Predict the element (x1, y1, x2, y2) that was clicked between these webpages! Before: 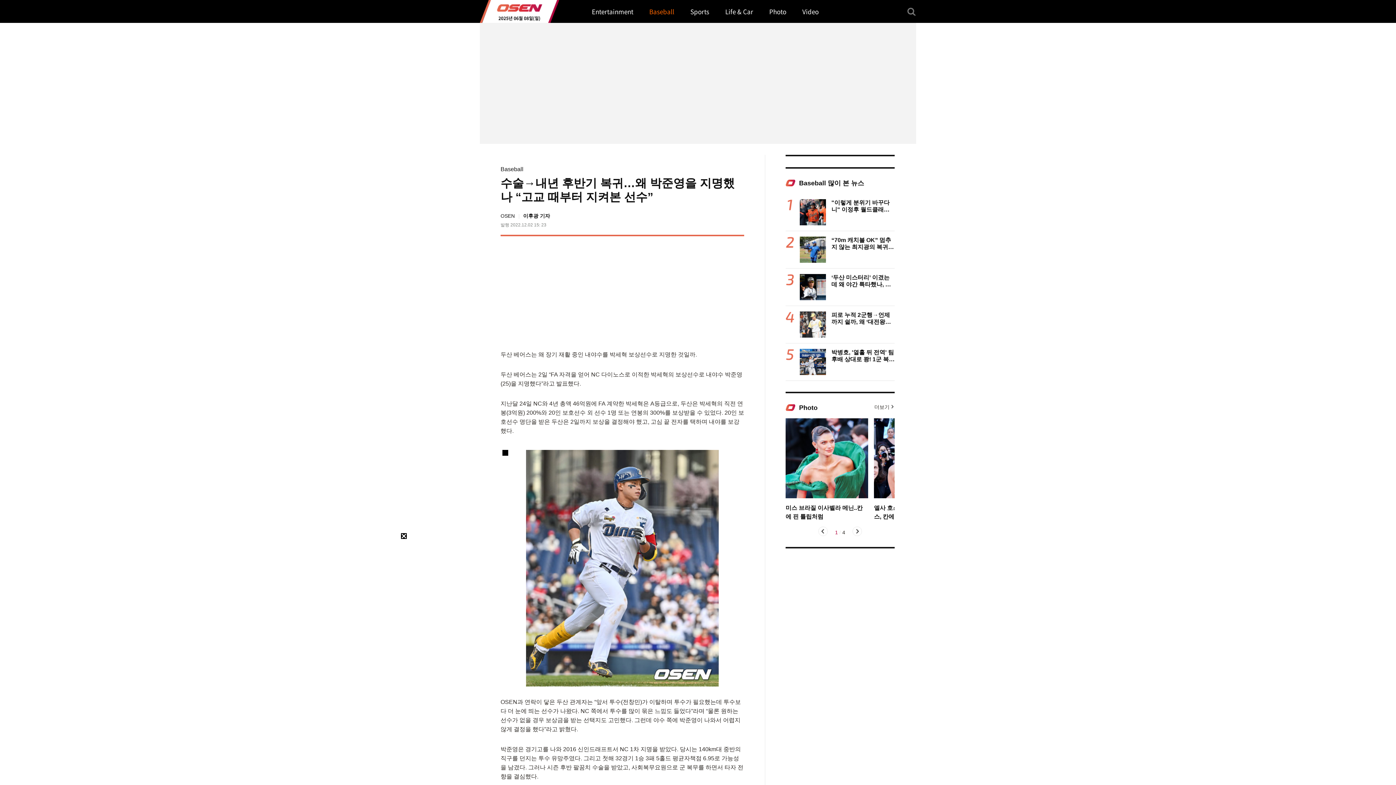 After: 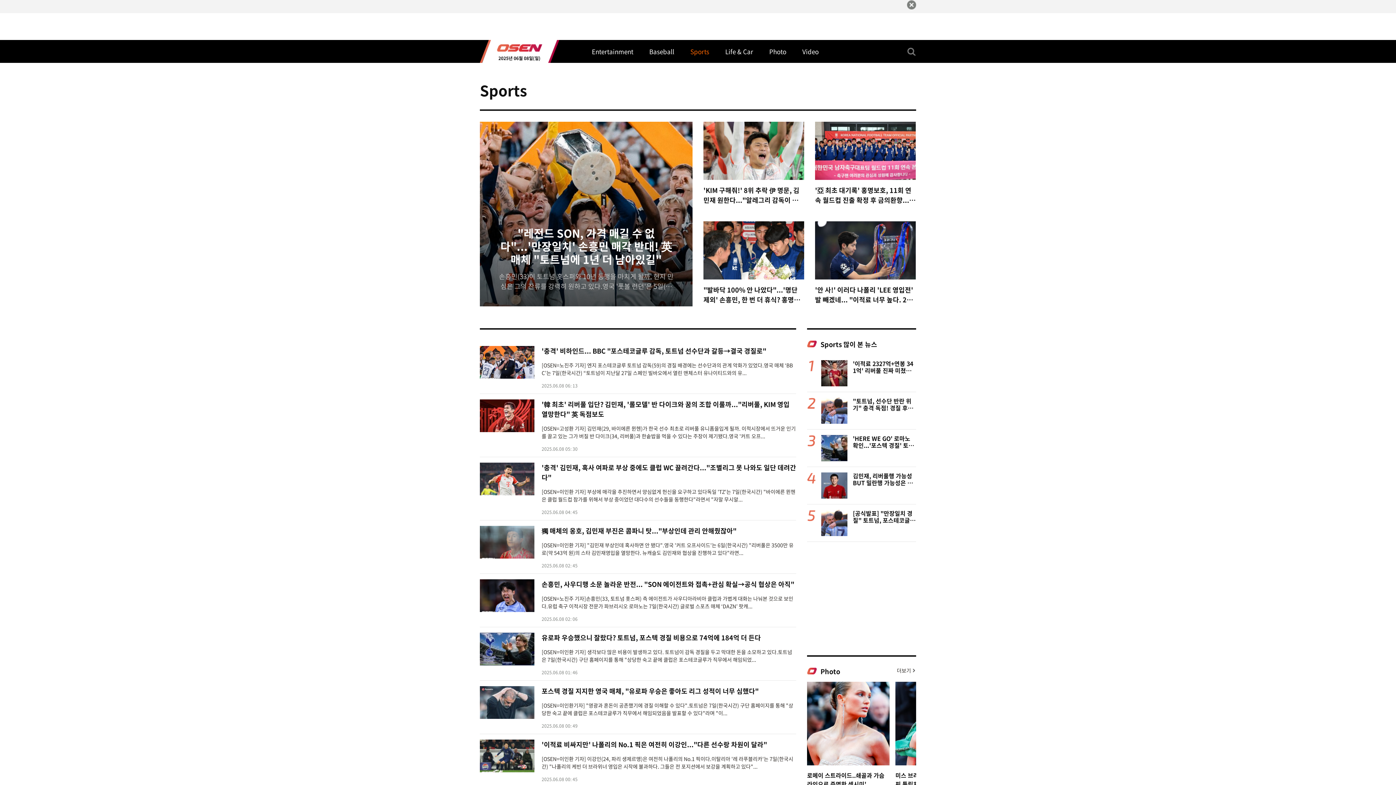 Action: label: Sports bbox: (690, 7, 709, 15)